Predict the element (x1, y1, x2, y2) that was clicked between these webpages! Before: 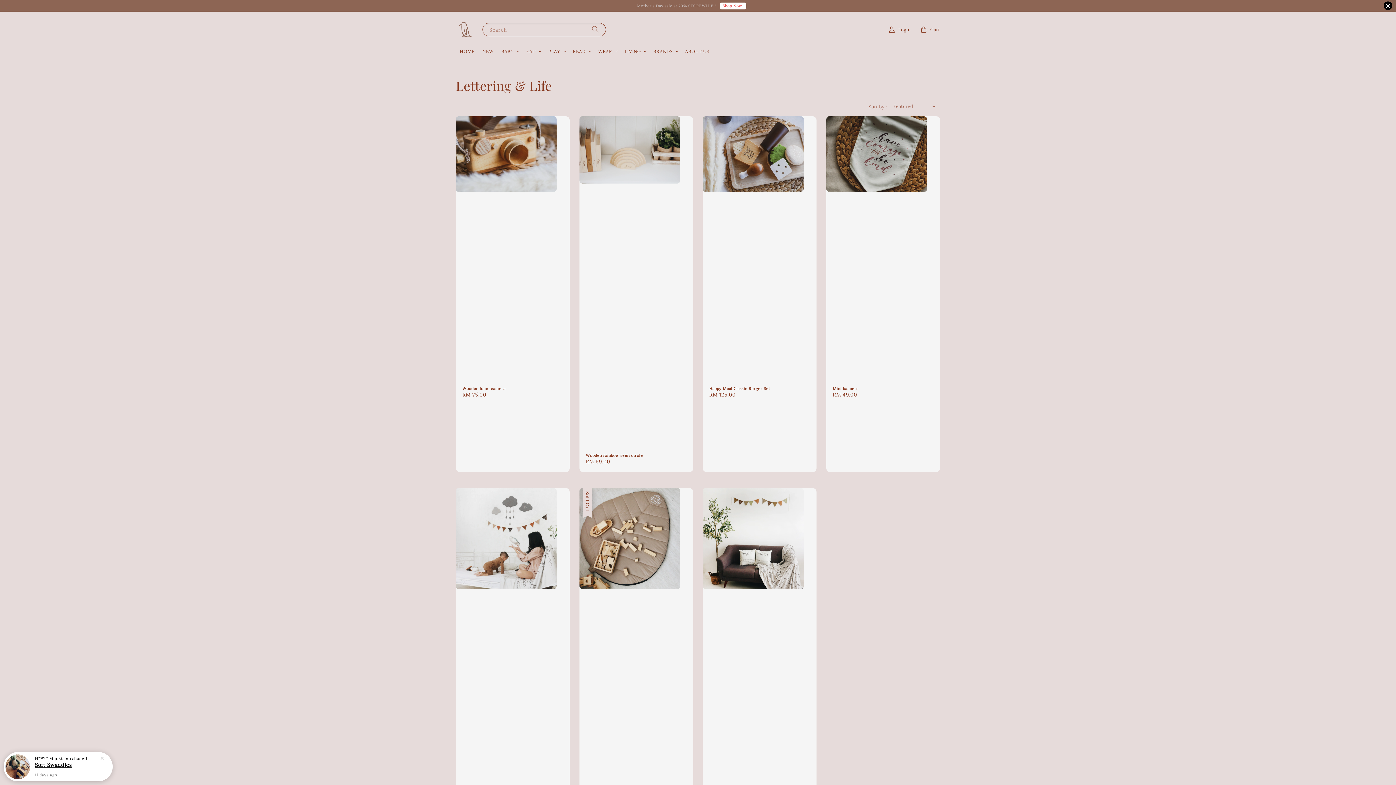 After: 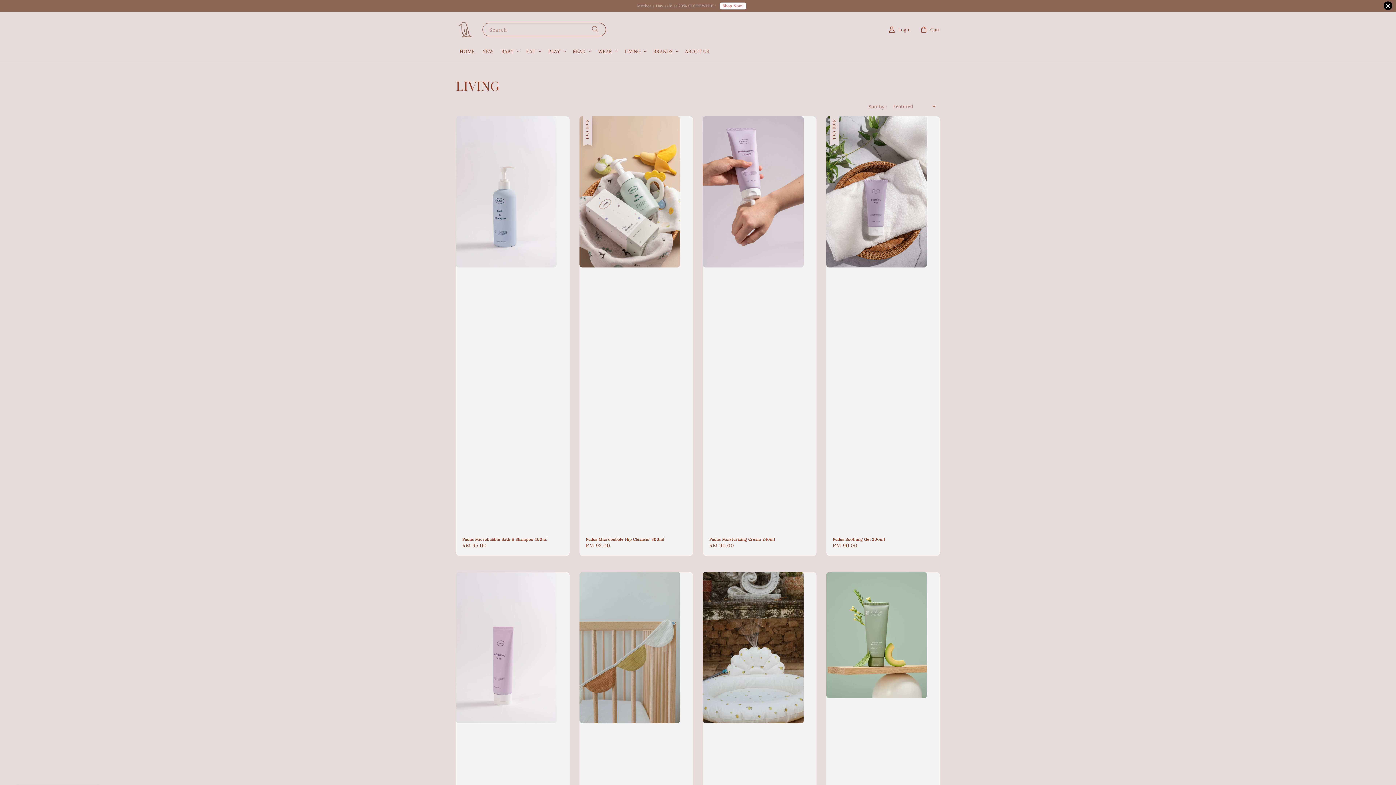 Action: bbox: (624, 48, 640, 54) label: LIVING